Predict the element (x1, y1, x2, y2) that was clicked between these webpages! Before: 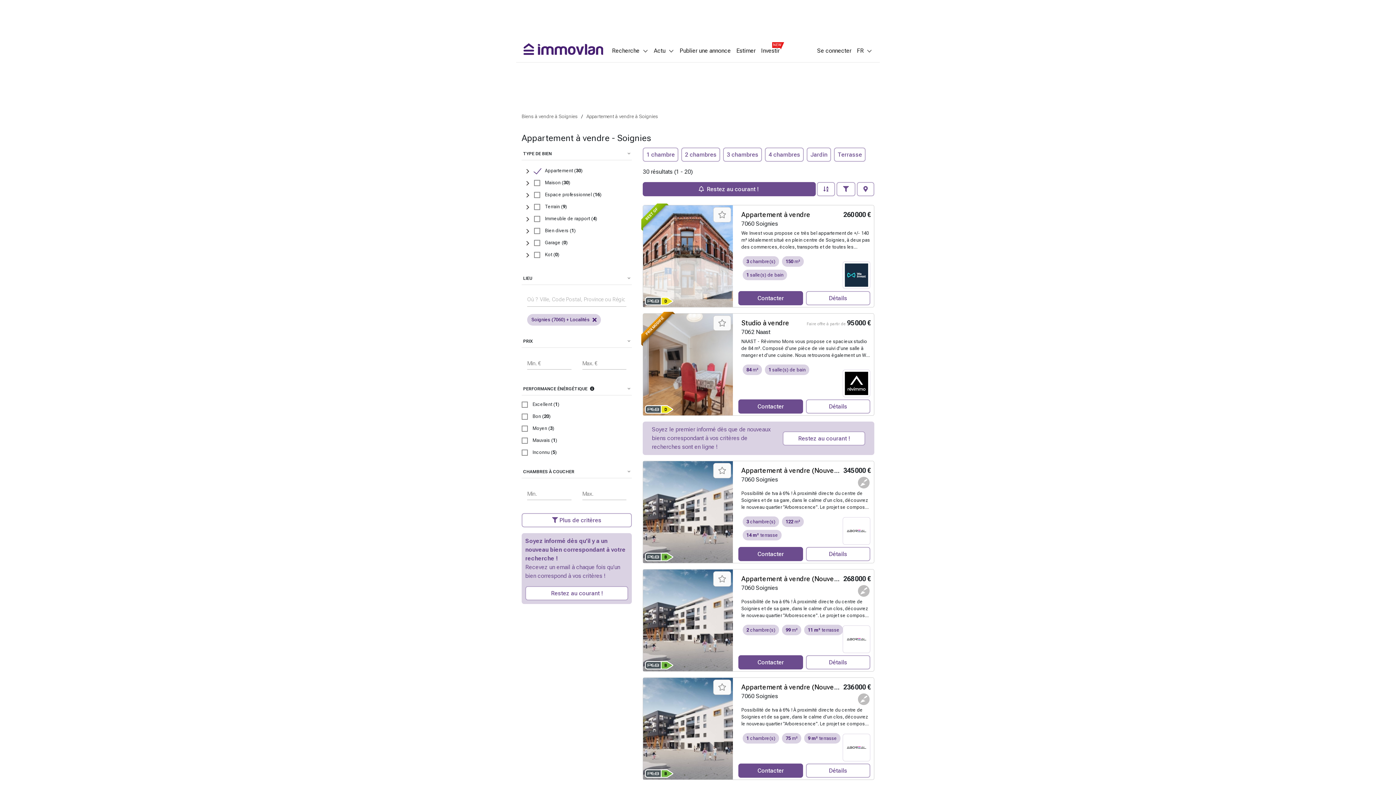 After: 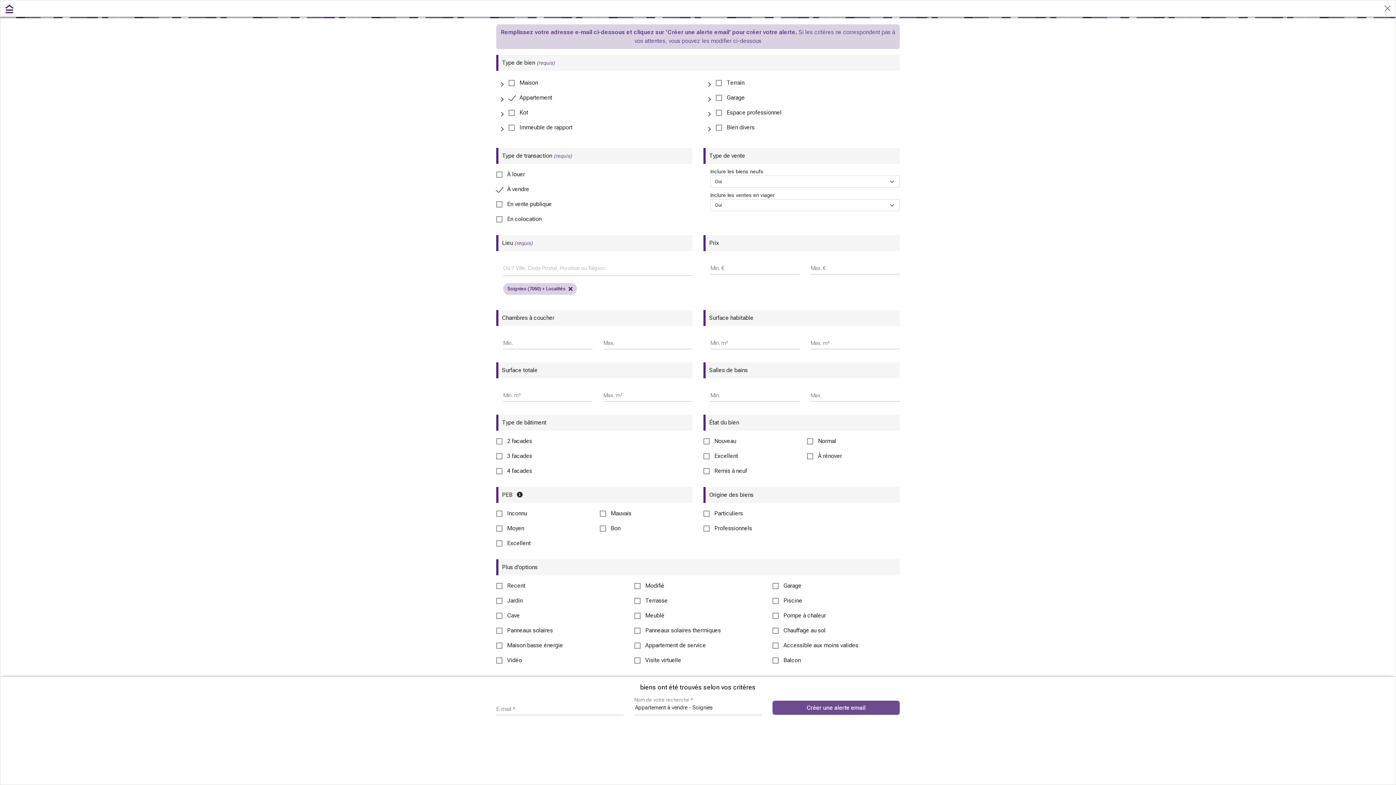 Action: bbox: (643, 182, 815, 196) label: Restez au courant !